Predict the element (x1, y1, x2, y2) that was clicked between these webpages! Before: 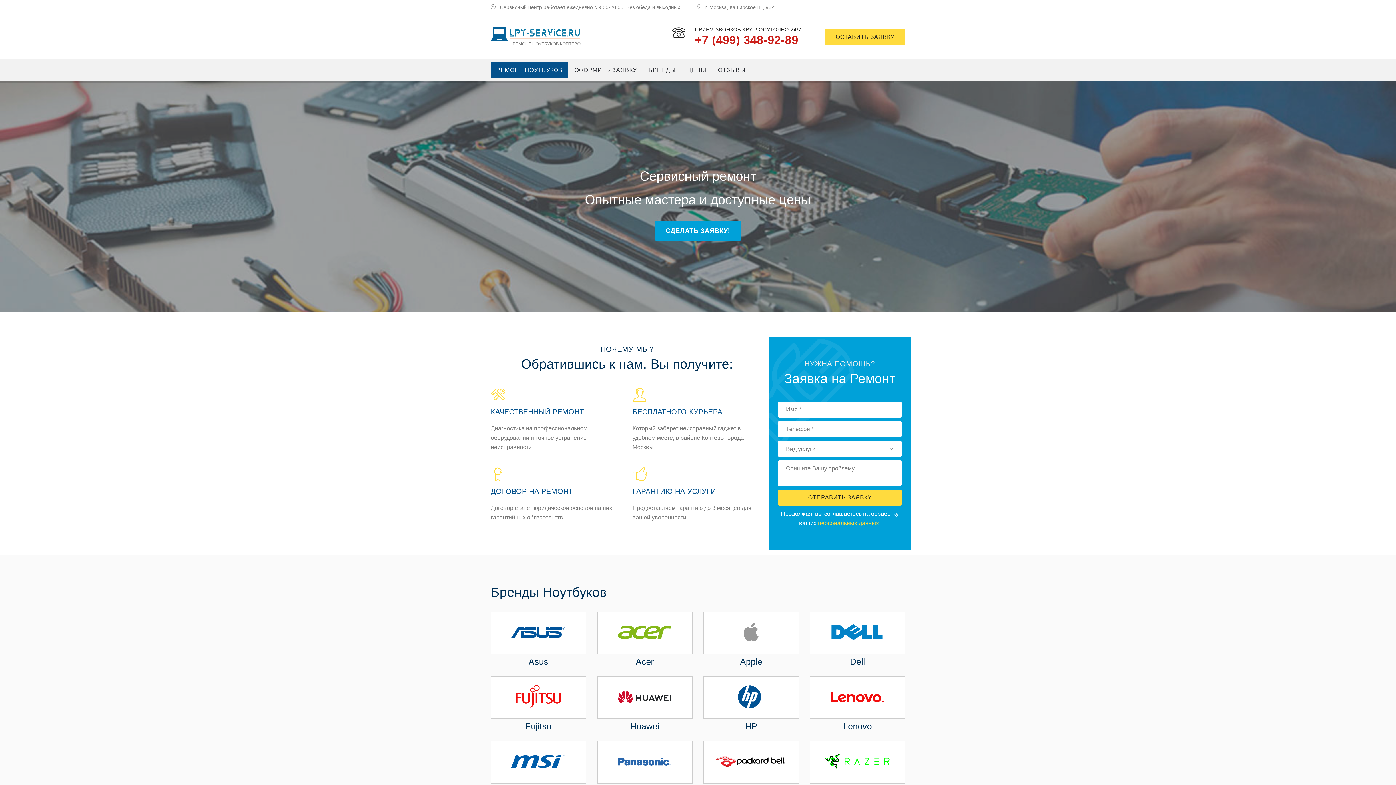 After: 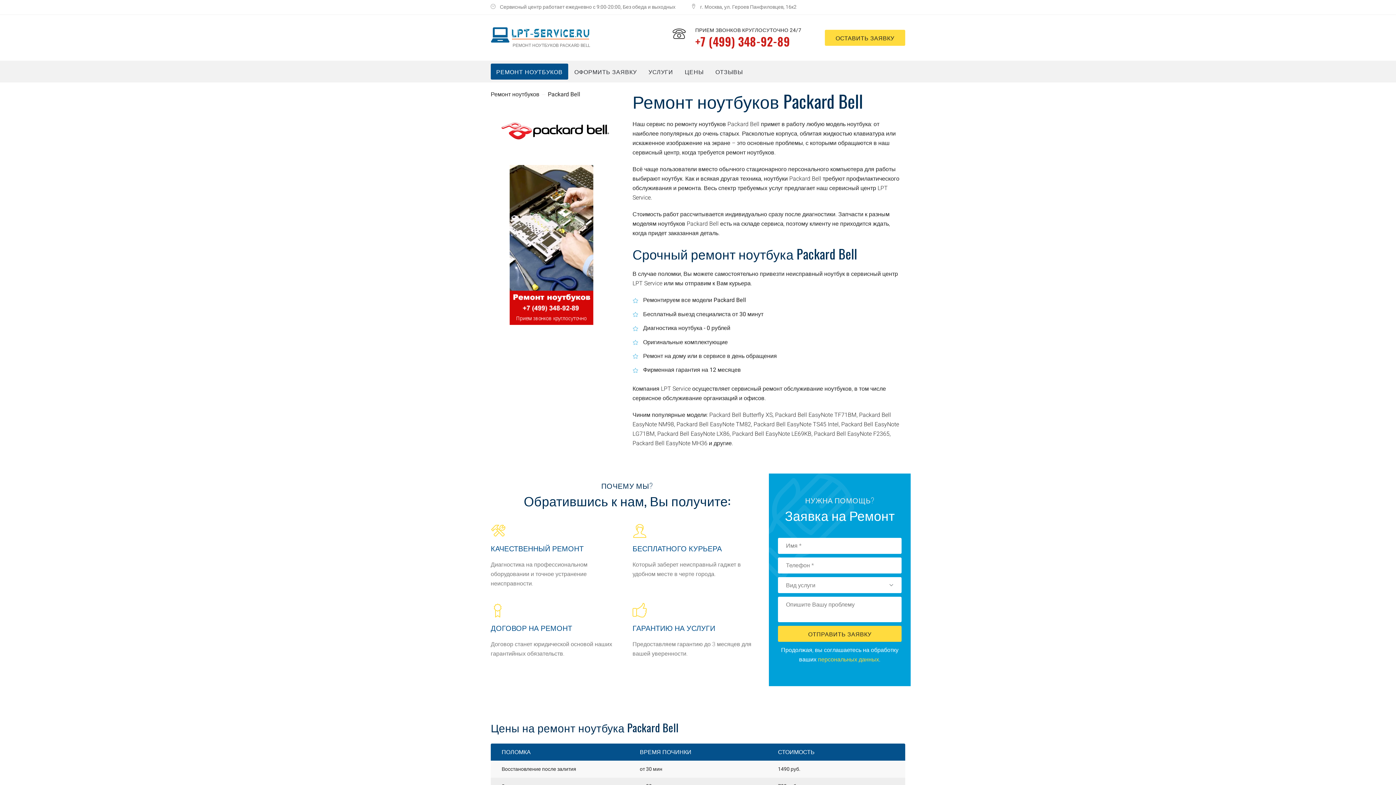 Action: bbox: (703, 741, 799, 783)